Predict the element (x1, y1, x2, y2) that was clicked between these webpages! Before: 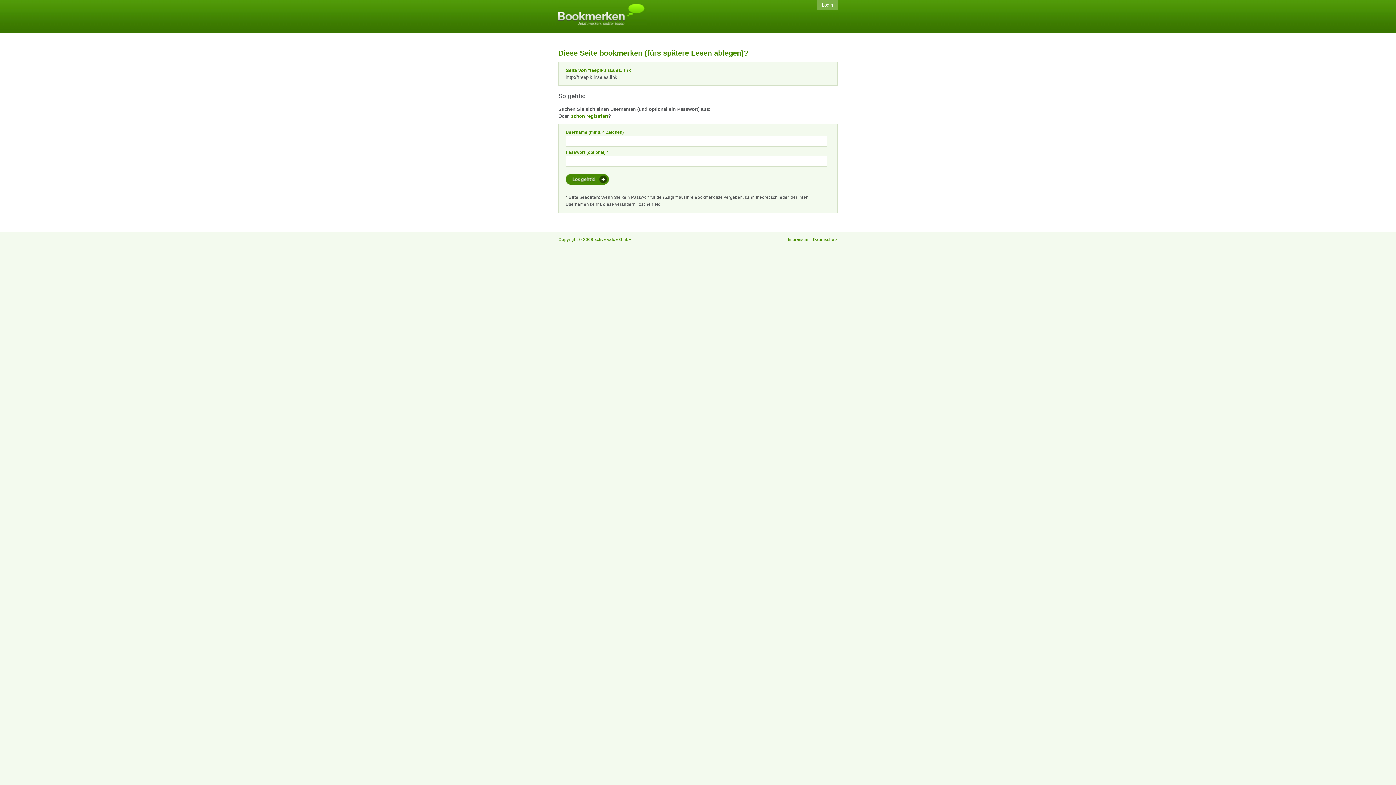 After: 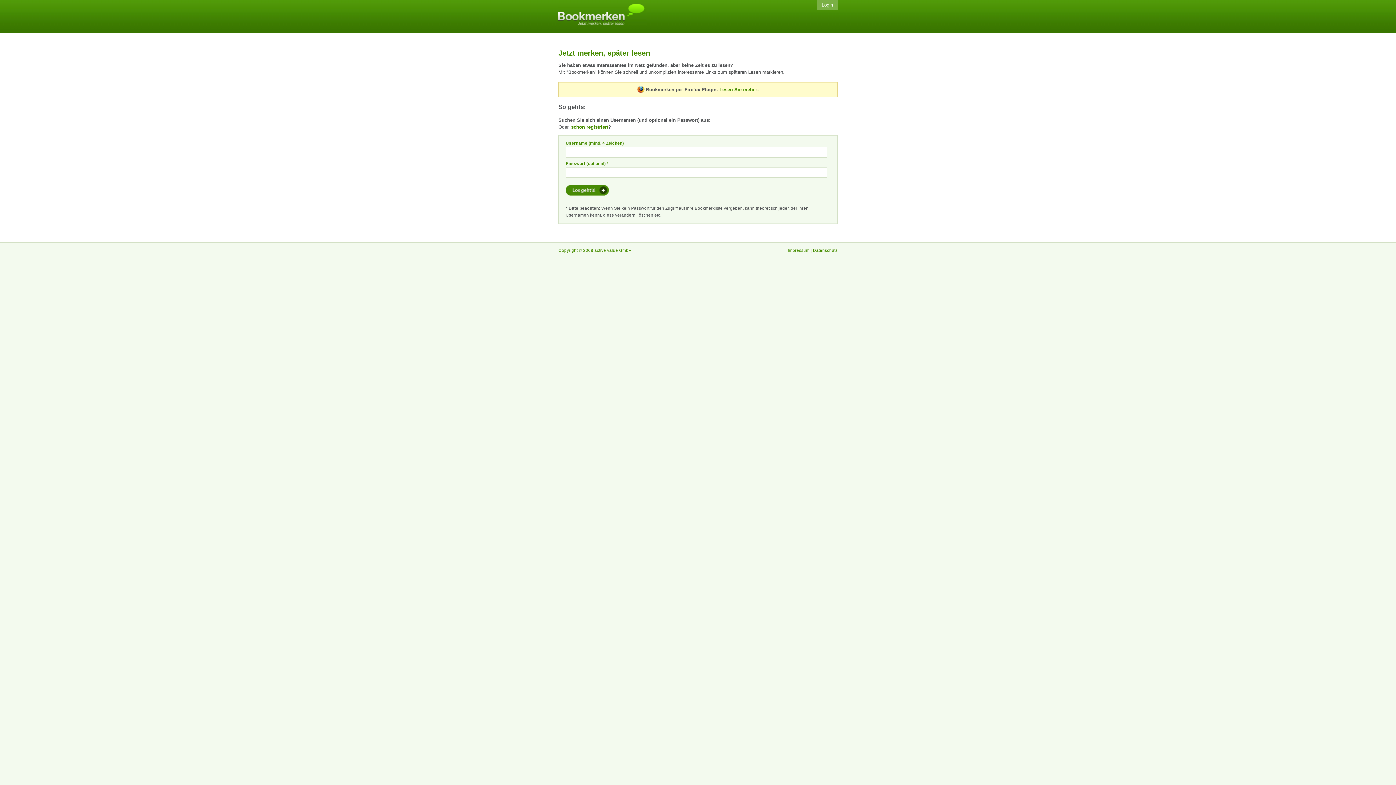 Action: label: Bookmerken bbox: (558, 3, 645, 29)